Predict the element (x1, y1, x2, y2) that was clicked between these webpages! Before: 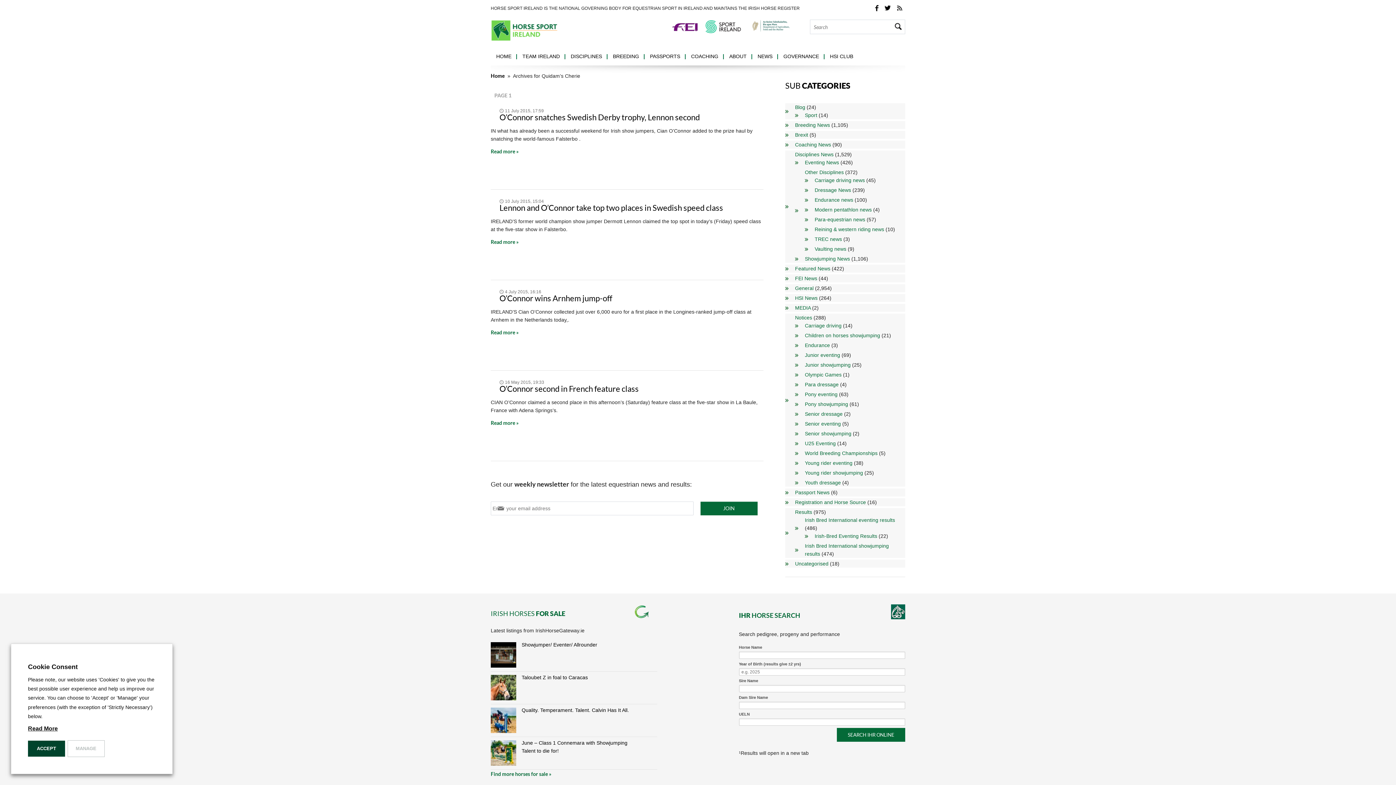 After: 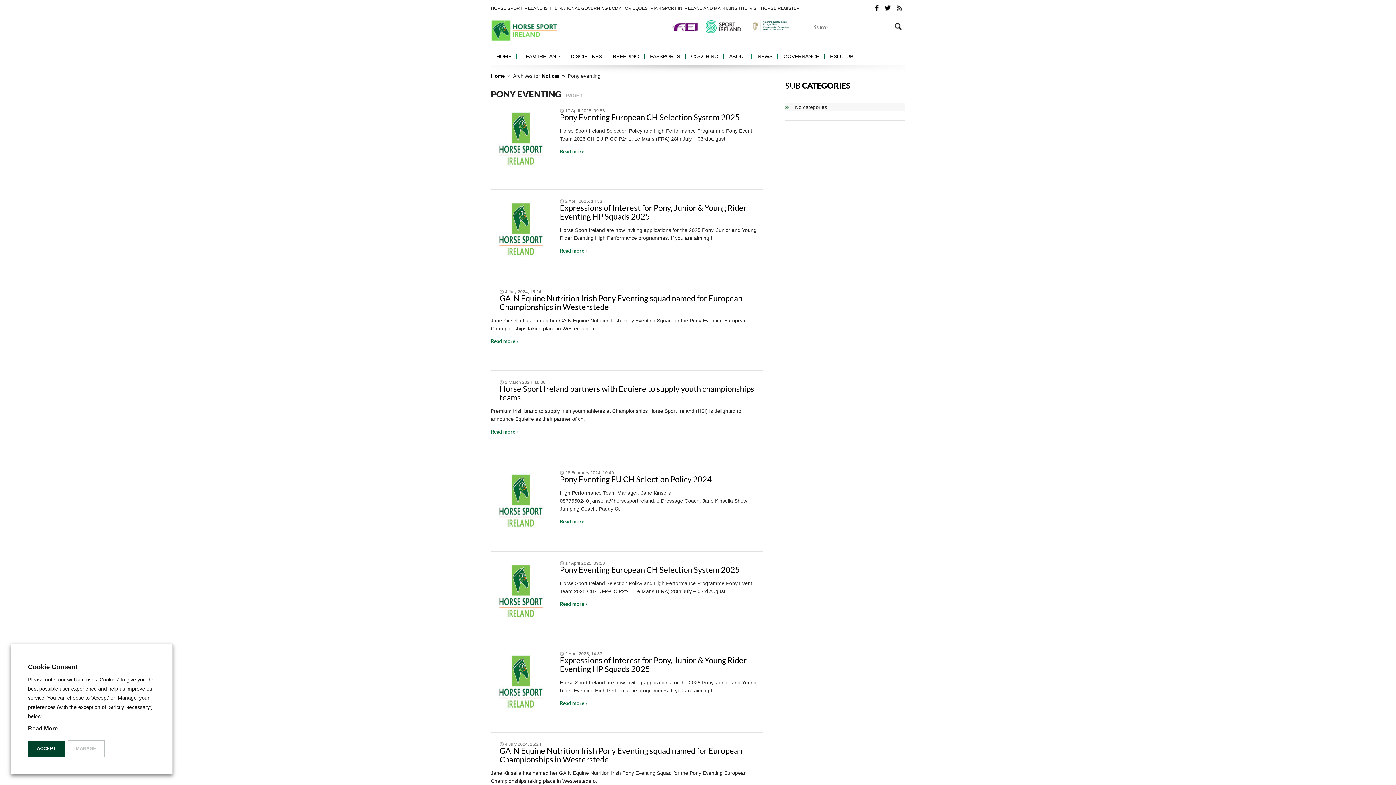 Action: label: Pony eventing bbox: (805, 391, 837, 397)